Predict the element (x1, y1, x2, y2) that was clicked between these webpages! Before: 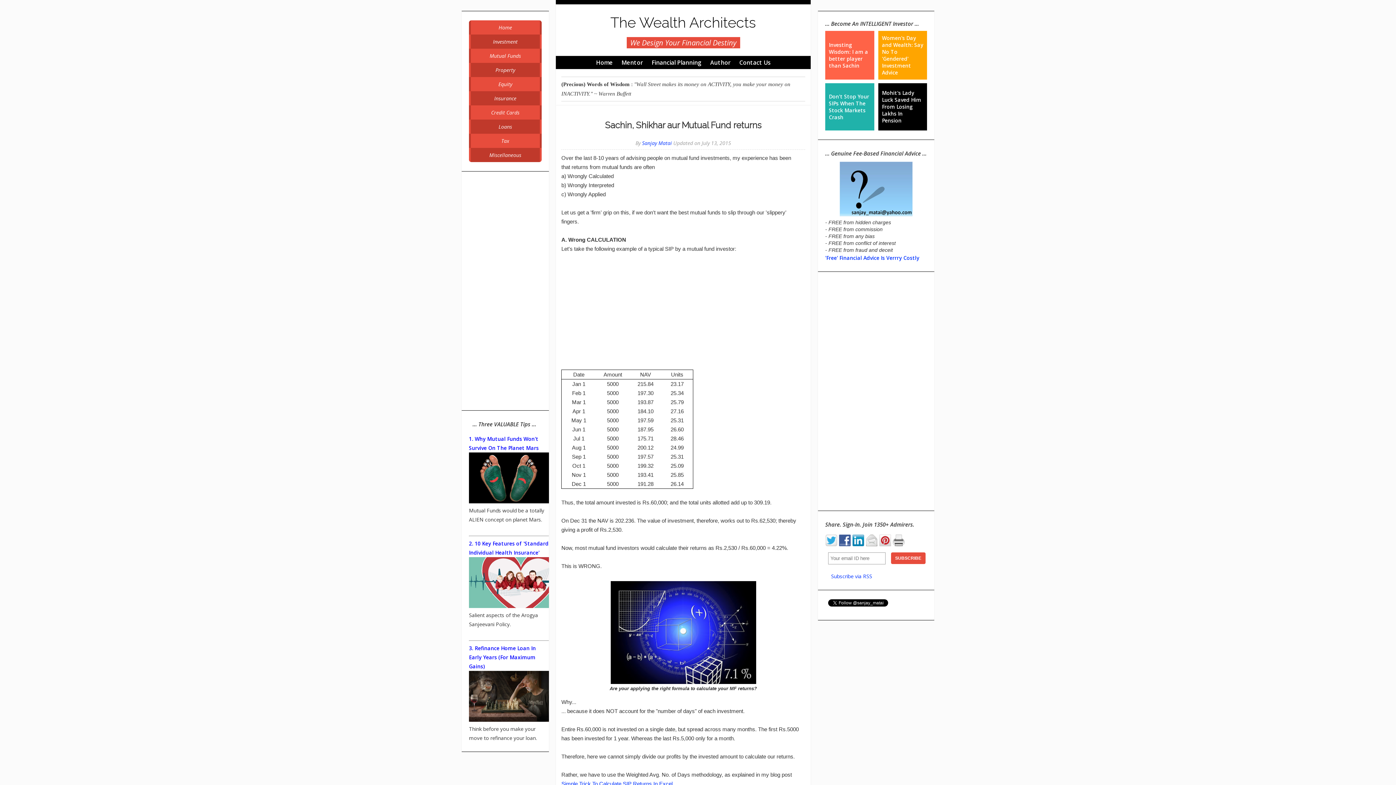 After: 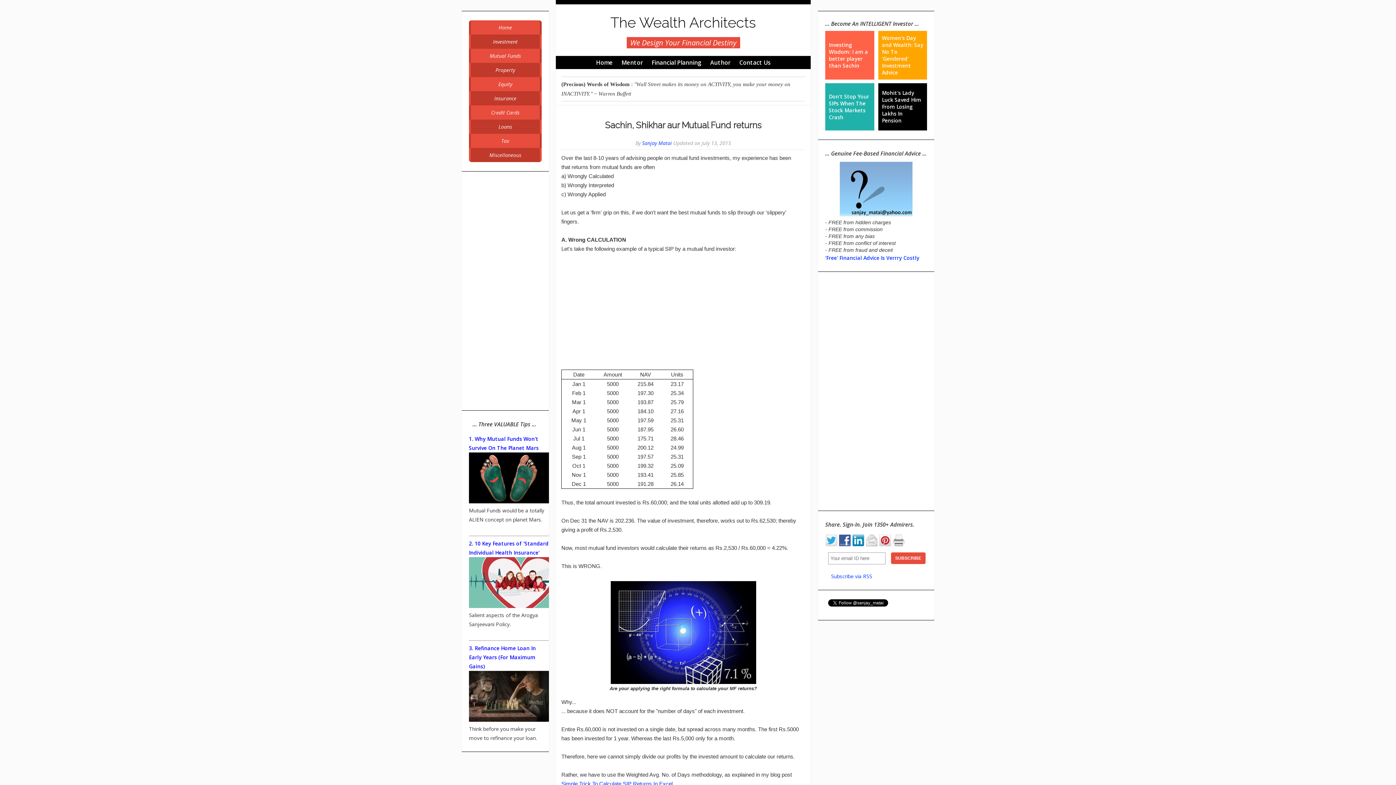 Action: bbox: (893, 541, 906, 548)